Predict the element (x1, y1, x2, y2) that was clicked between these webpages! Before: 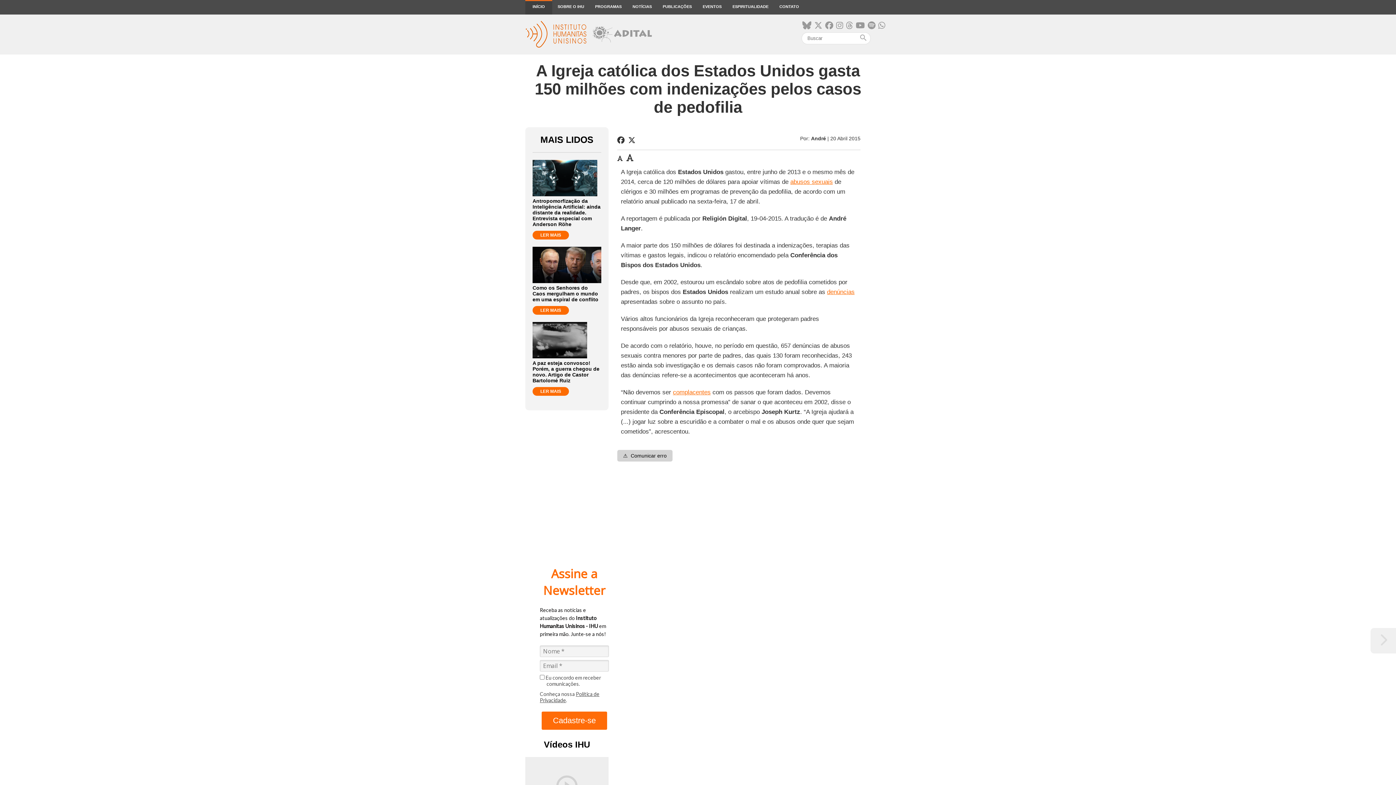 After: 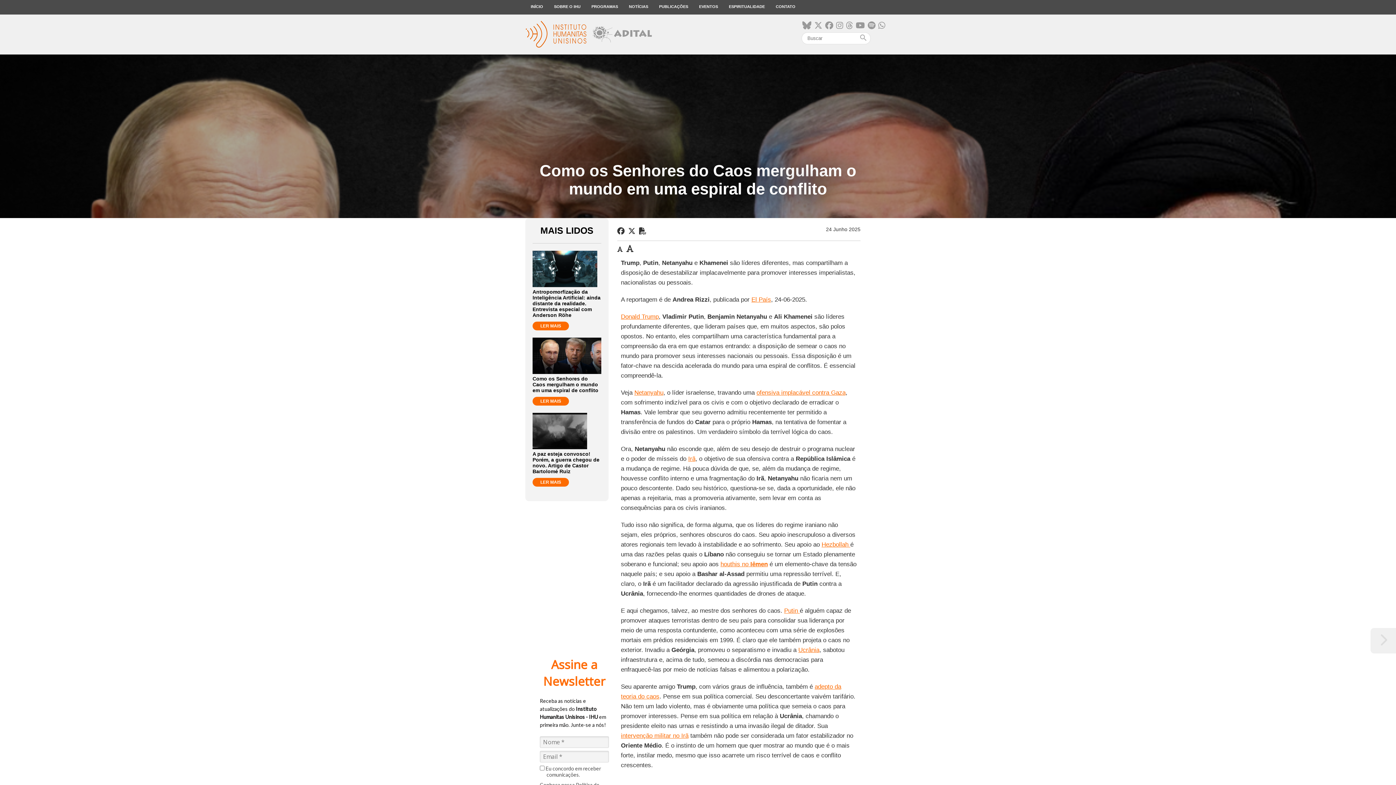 Action: bbox: (532, 306, 569, 314) label: LER MAIS